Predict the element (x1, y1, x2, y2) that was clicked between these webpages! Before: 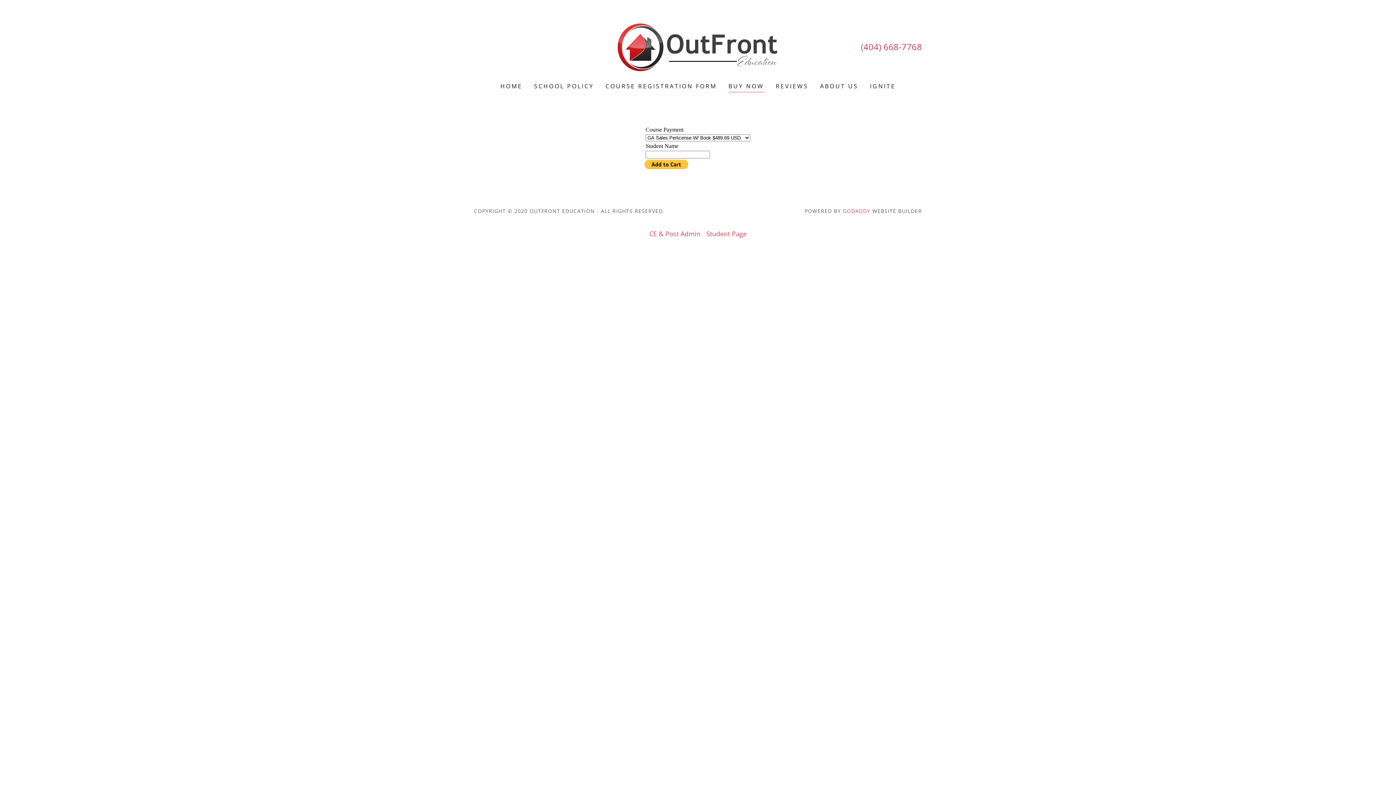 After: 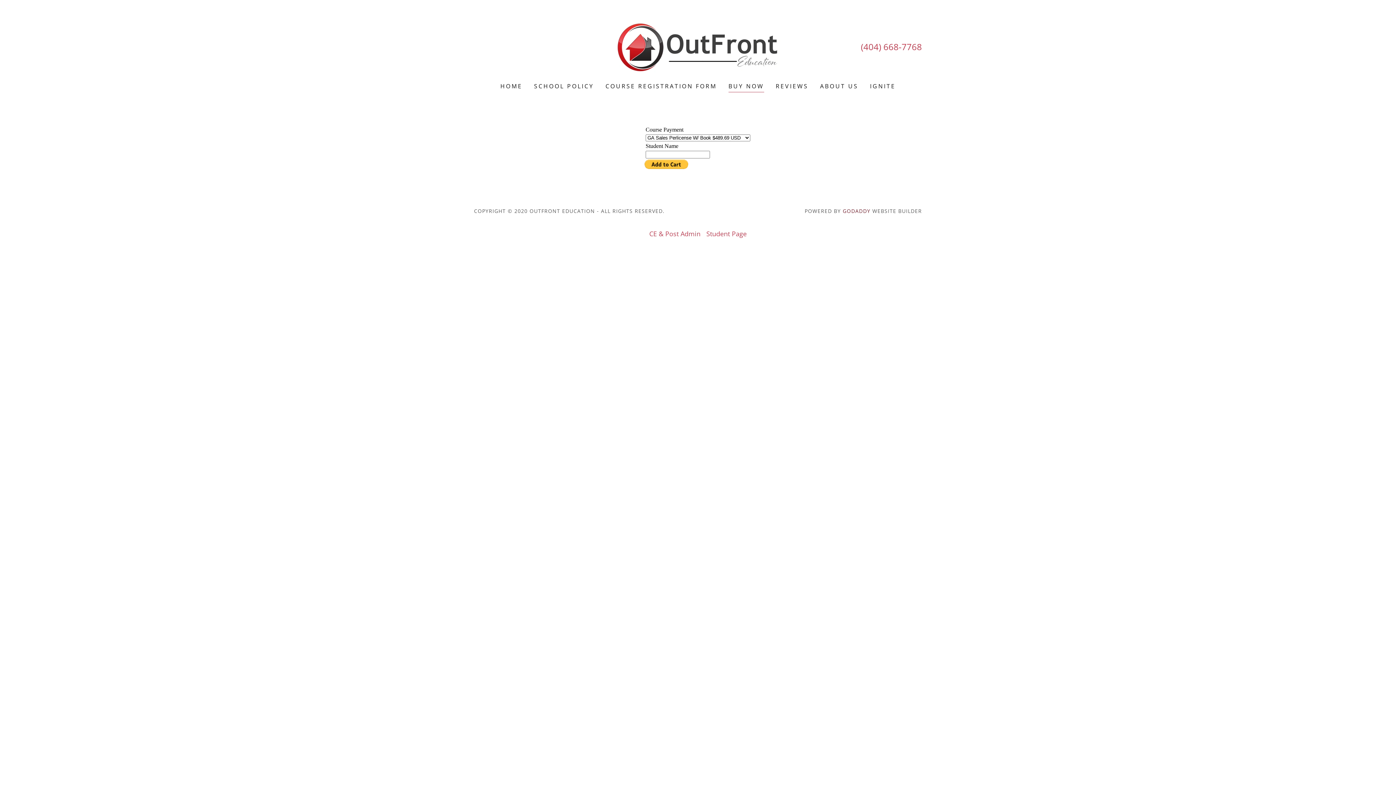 Action: bbox: (843, 207, 870, 214) label: GODADDY